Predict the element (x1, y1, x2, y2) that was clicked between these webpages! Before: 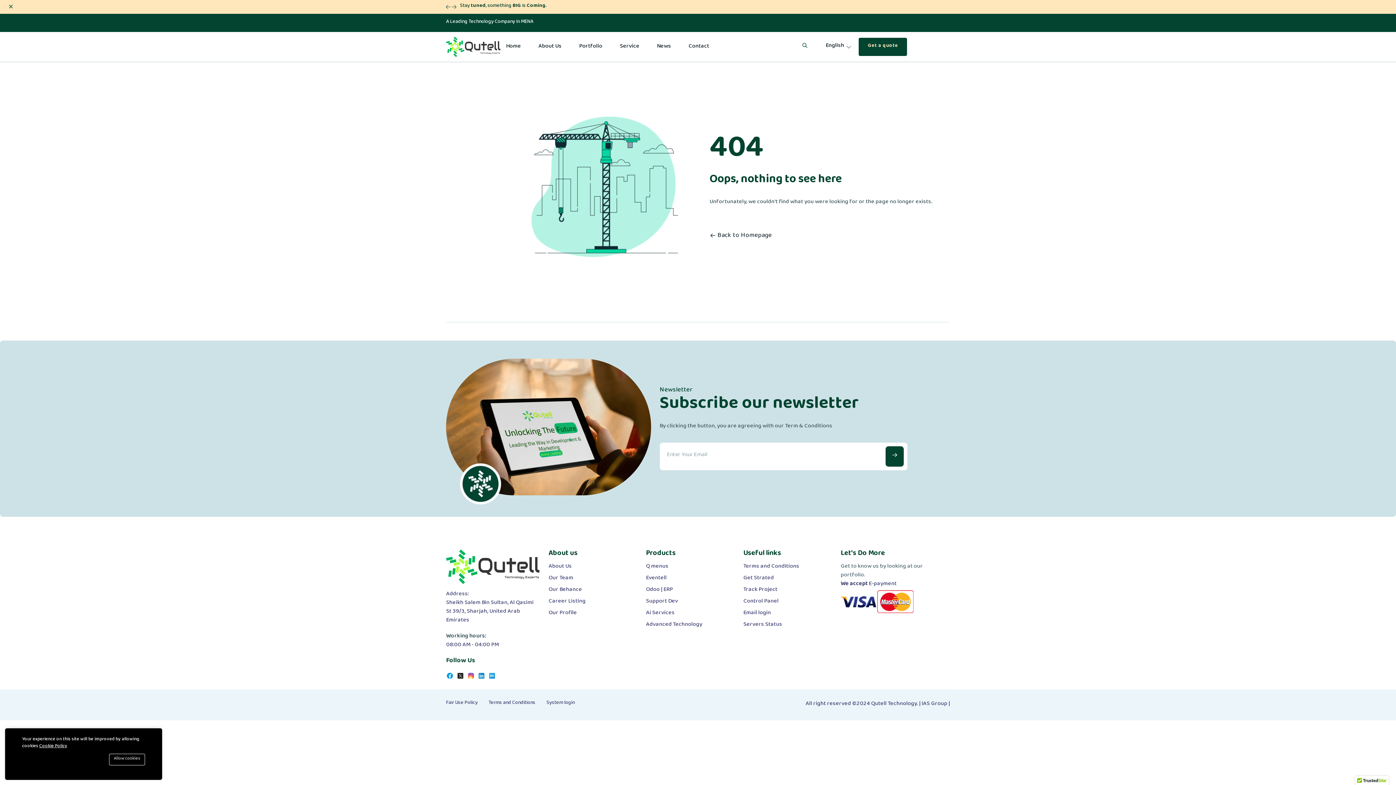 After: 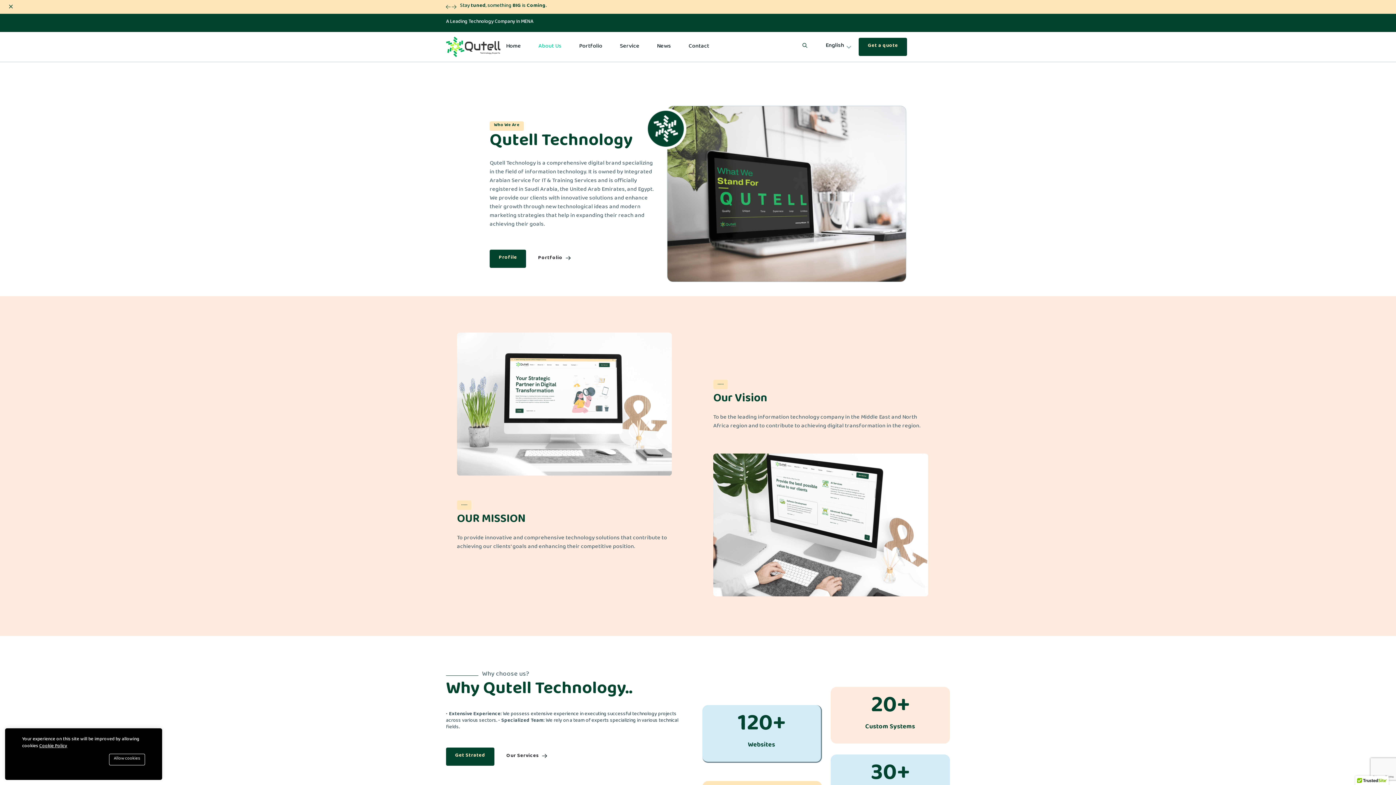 Action: bbox: (533, 33, 568, 61) label: About Us